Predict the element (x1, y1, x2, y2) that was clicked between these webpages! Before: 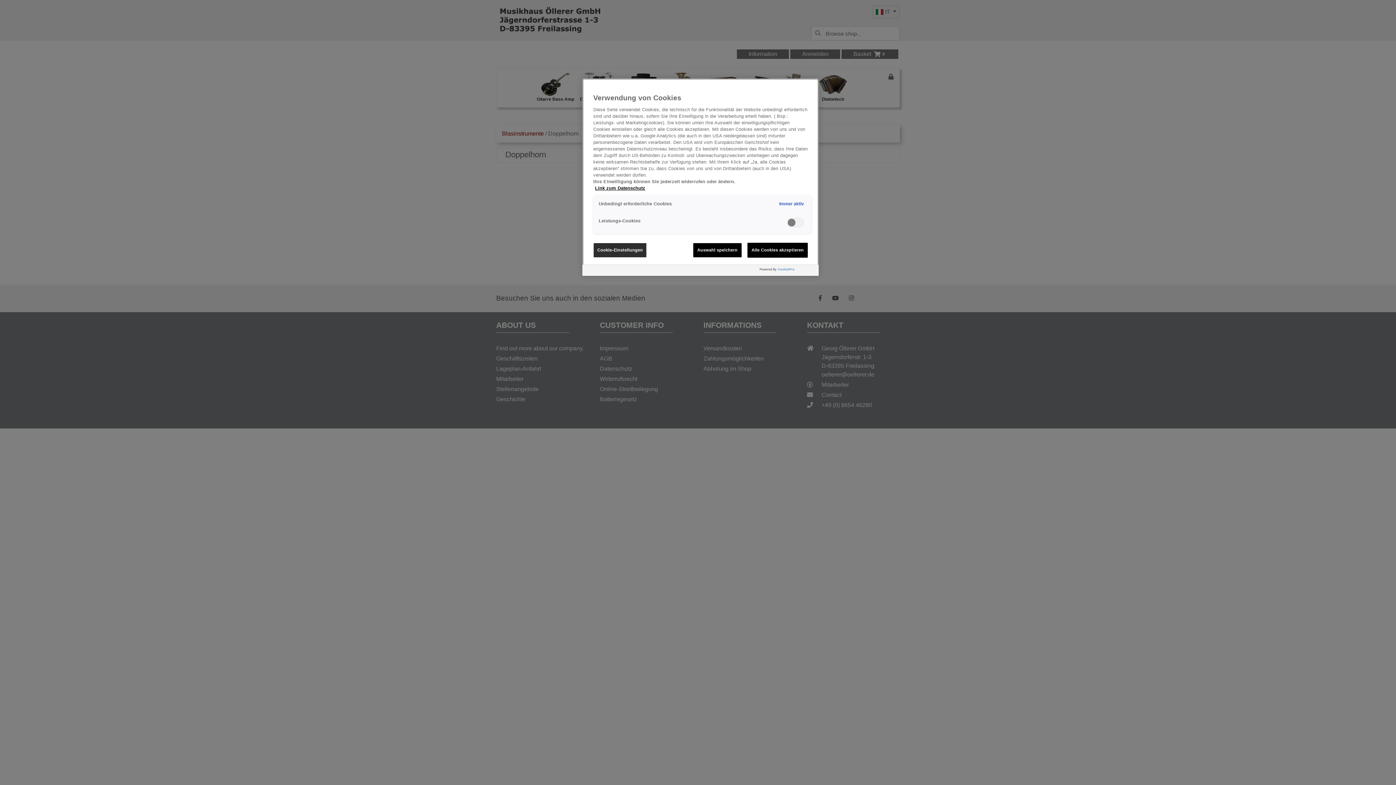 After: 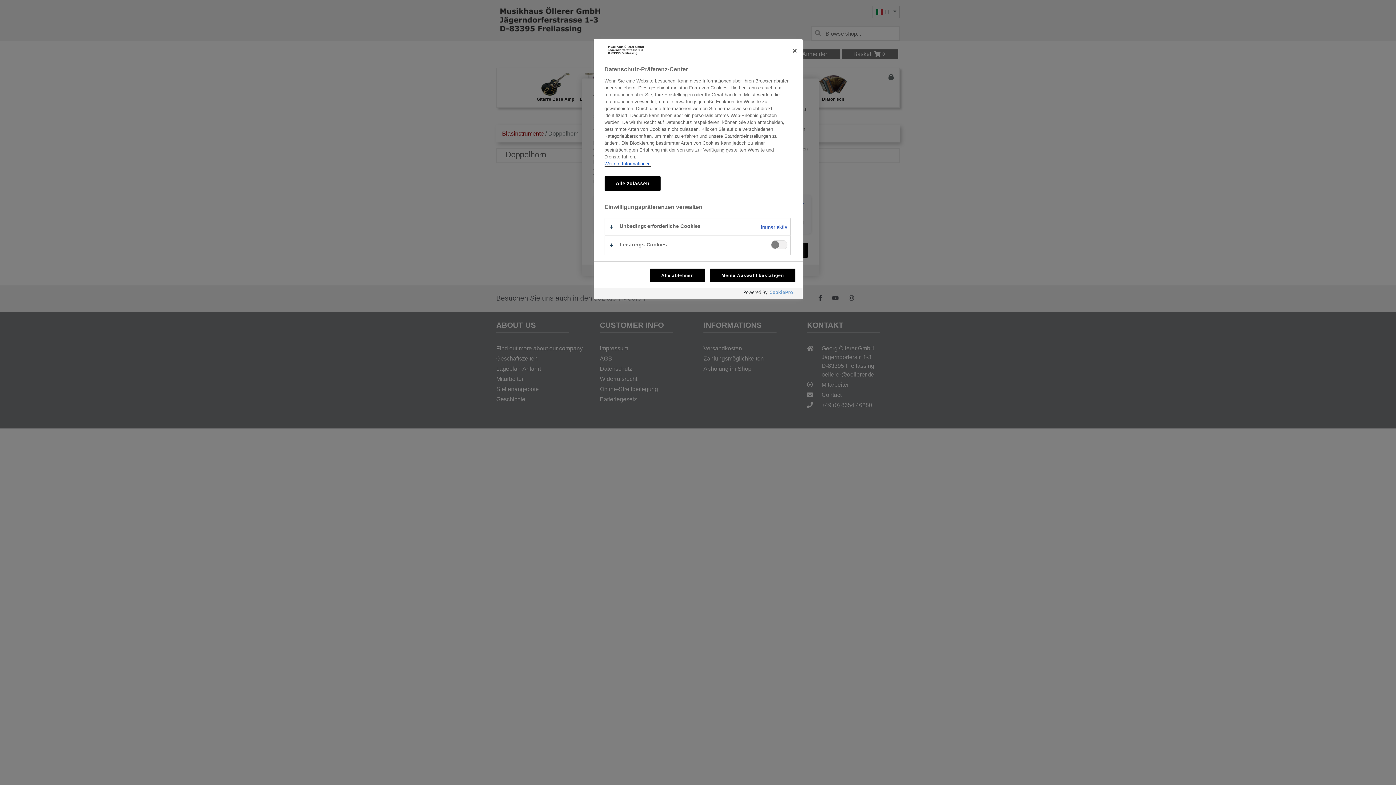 Action: label: Cookie-Einstellungen bbox: (593, 242, 647, 257)